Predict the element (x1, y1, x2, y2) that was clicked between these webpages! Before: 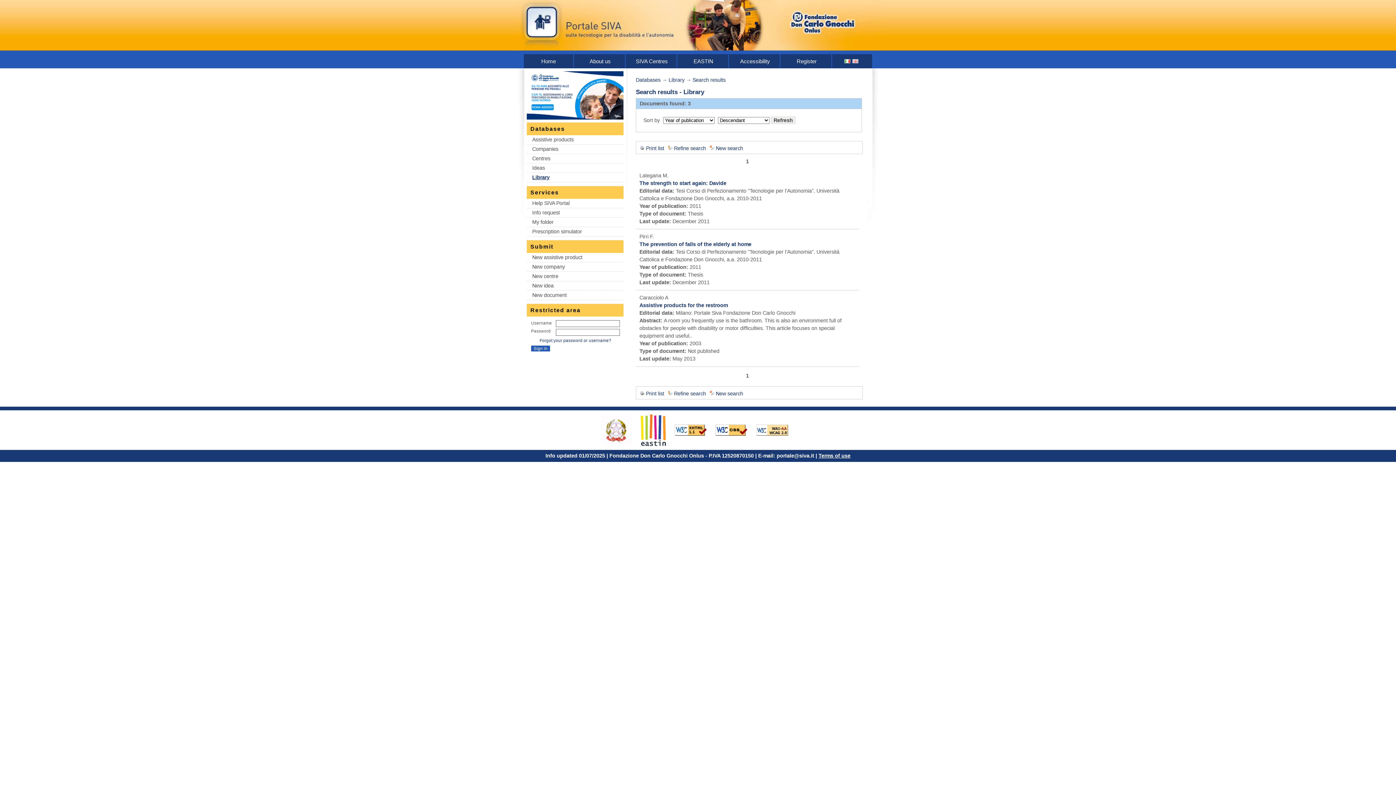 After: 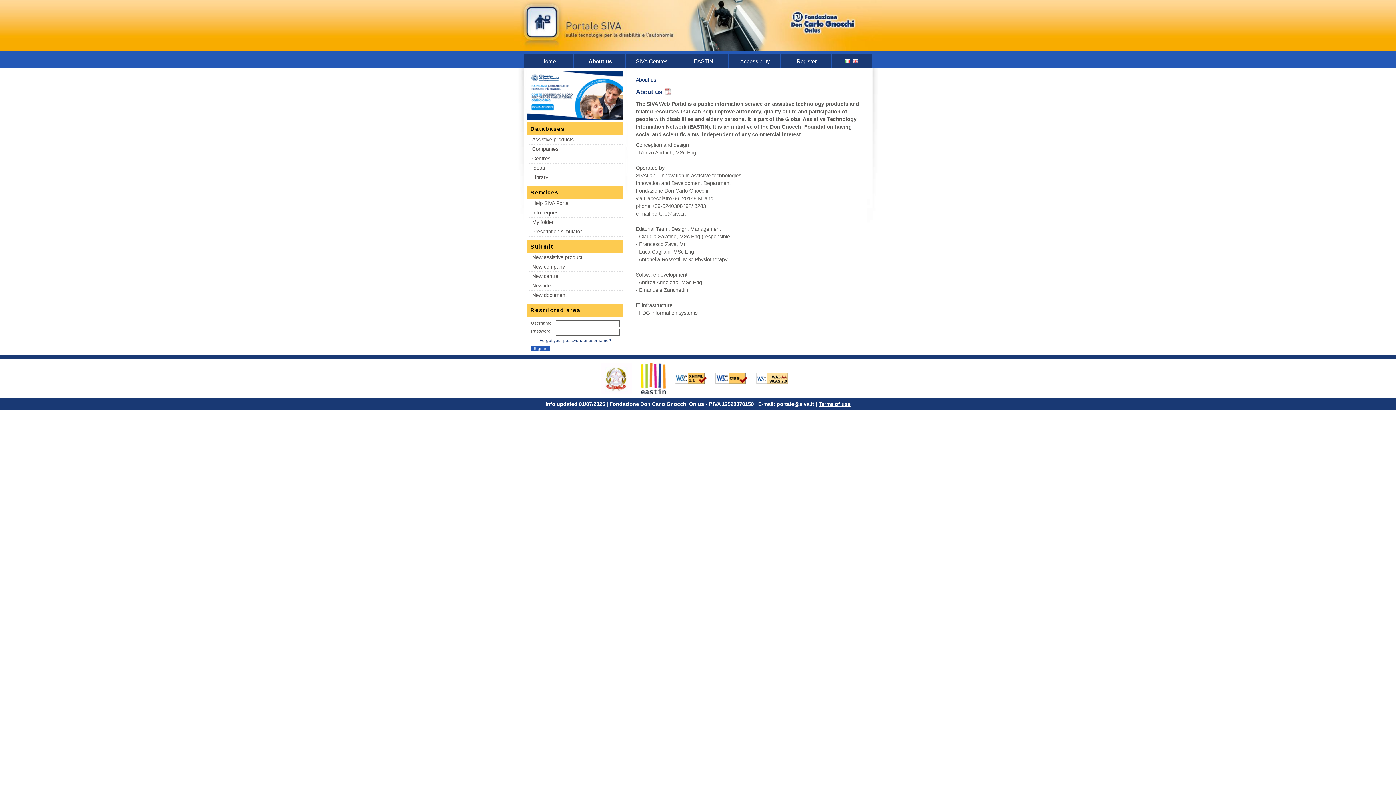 Action: bbox: (578, 54, 622, 68) label: About us